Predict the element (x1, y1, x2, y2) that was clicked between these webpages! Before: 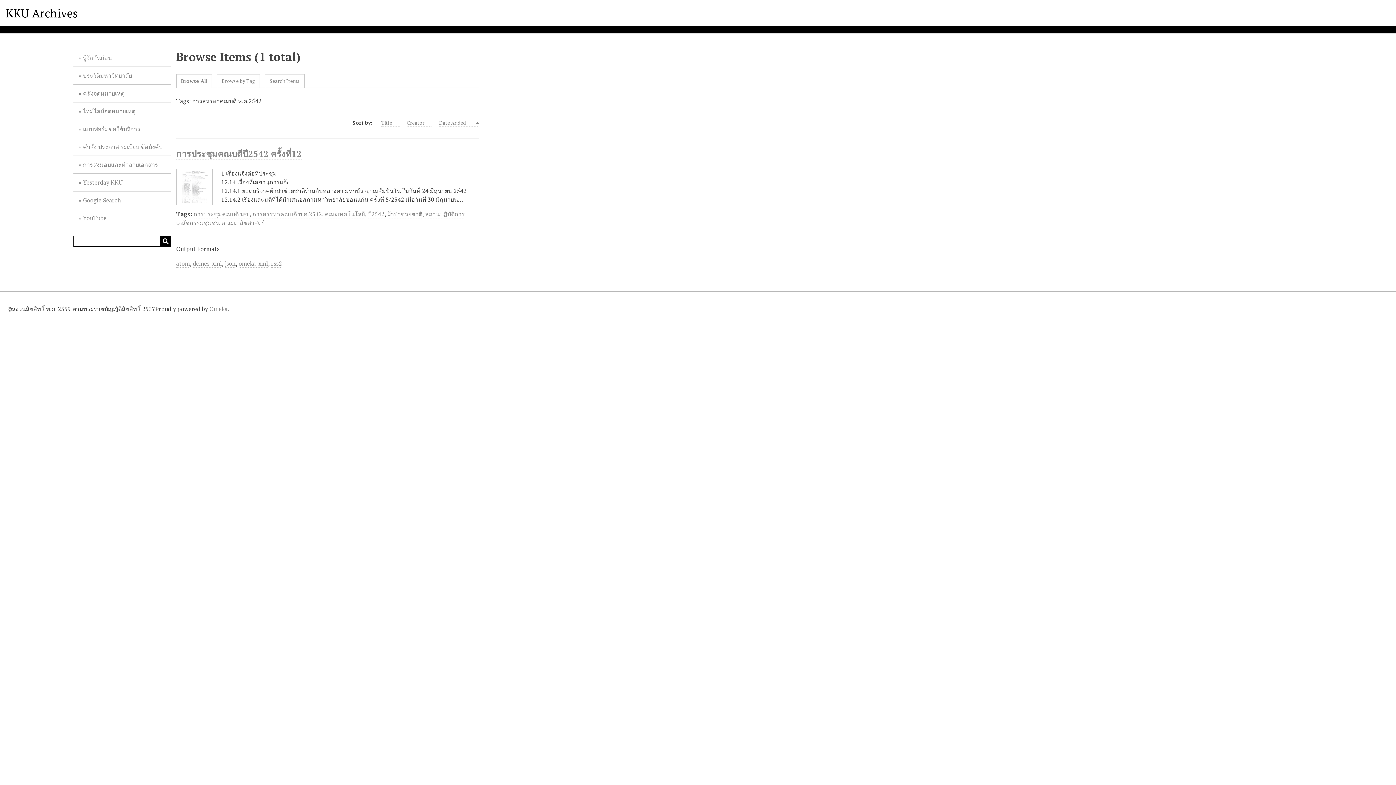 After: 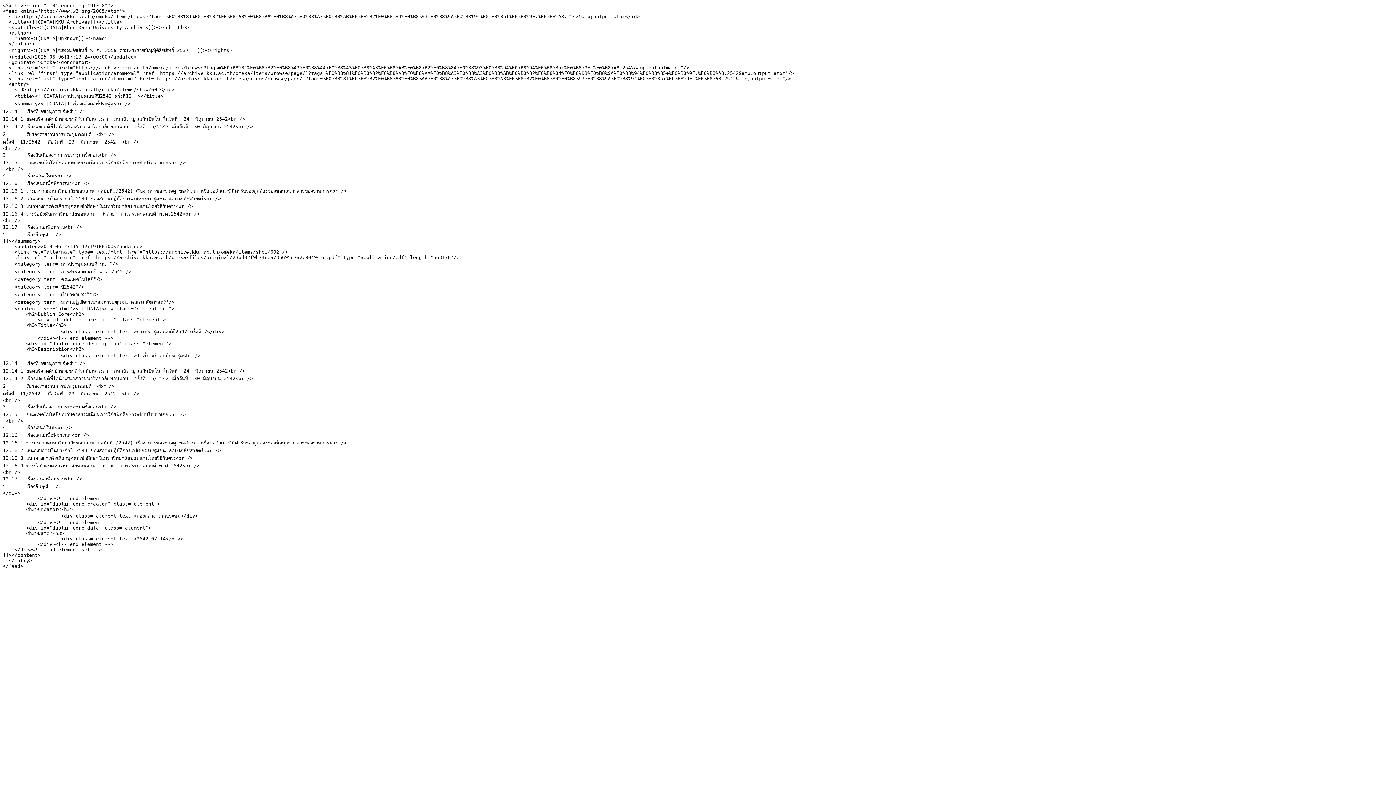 Action: label: atom bbox: (176, 259, 190, 268)